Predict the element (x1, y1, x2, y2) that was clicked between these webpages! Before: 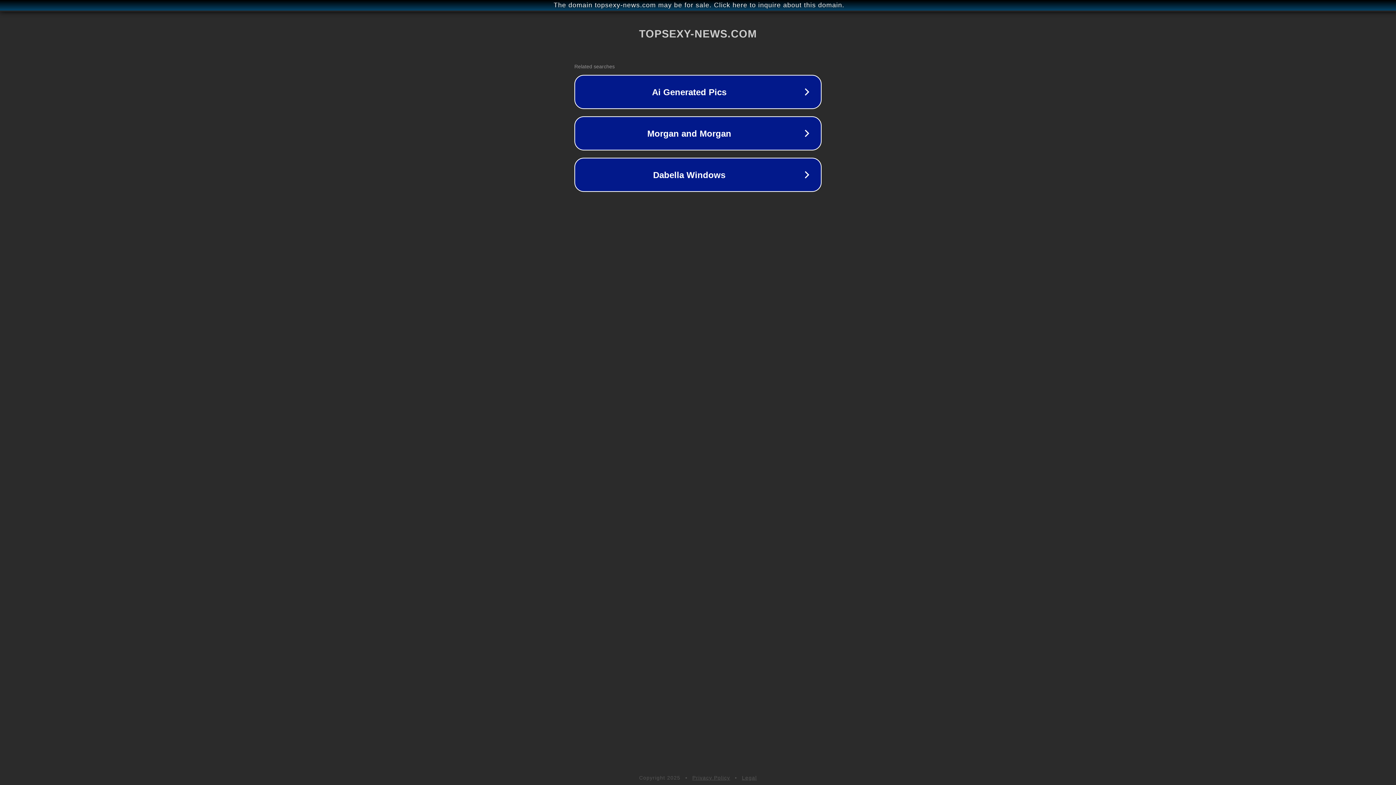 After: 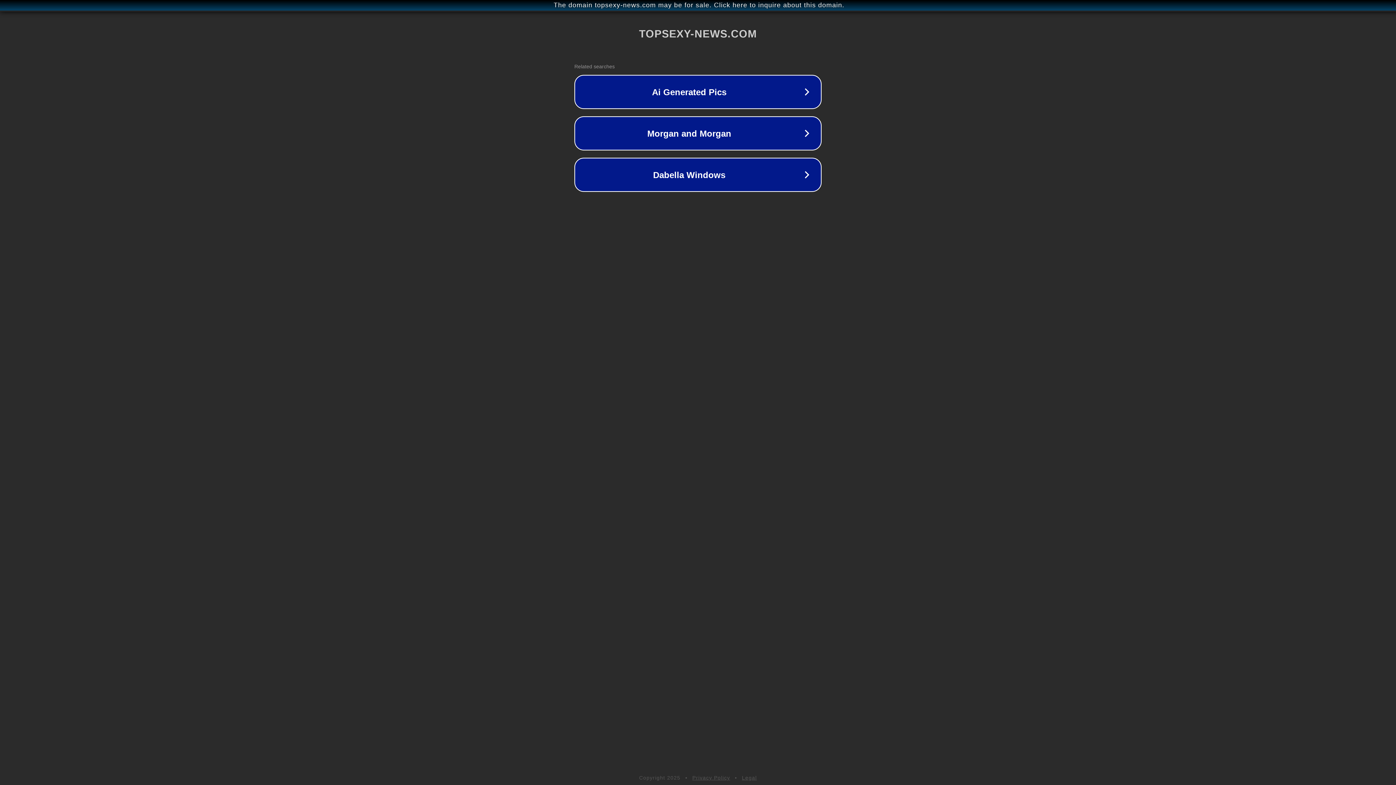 Action: bbox: (742, 775, 757, 781) label: Legal